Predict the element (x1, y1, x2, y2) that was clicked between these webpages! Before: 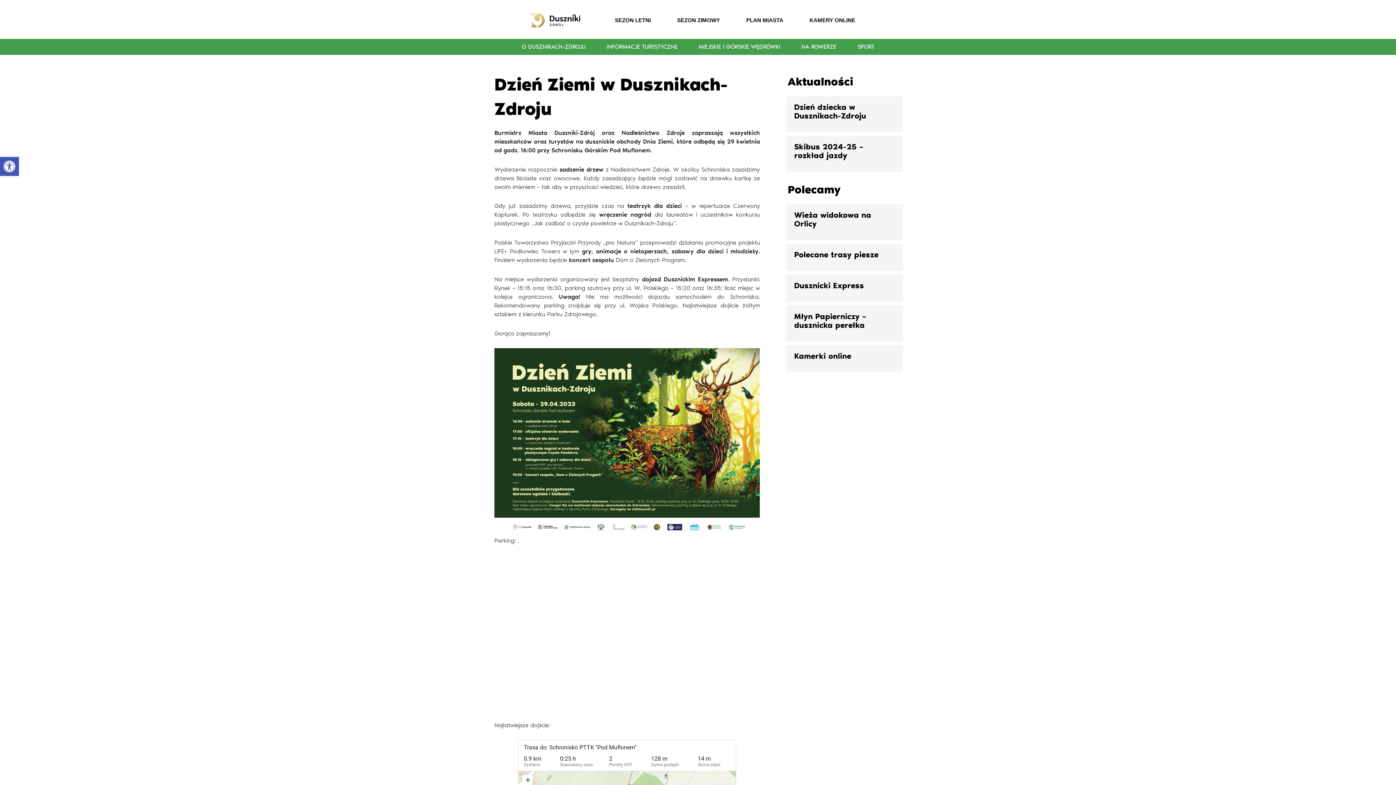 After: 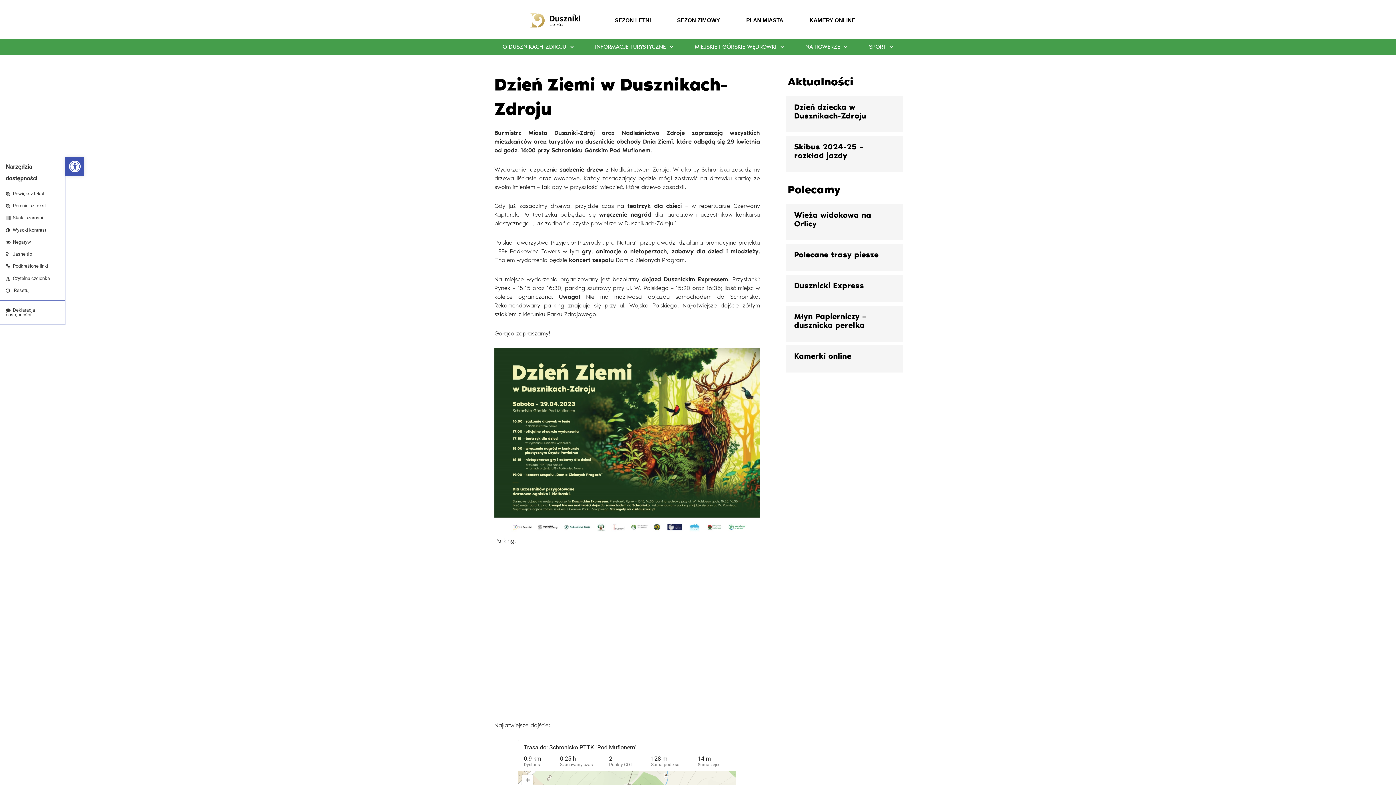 Action: bbox: (0, 157, 18, 176) label: Otwórz pasek narzędzi